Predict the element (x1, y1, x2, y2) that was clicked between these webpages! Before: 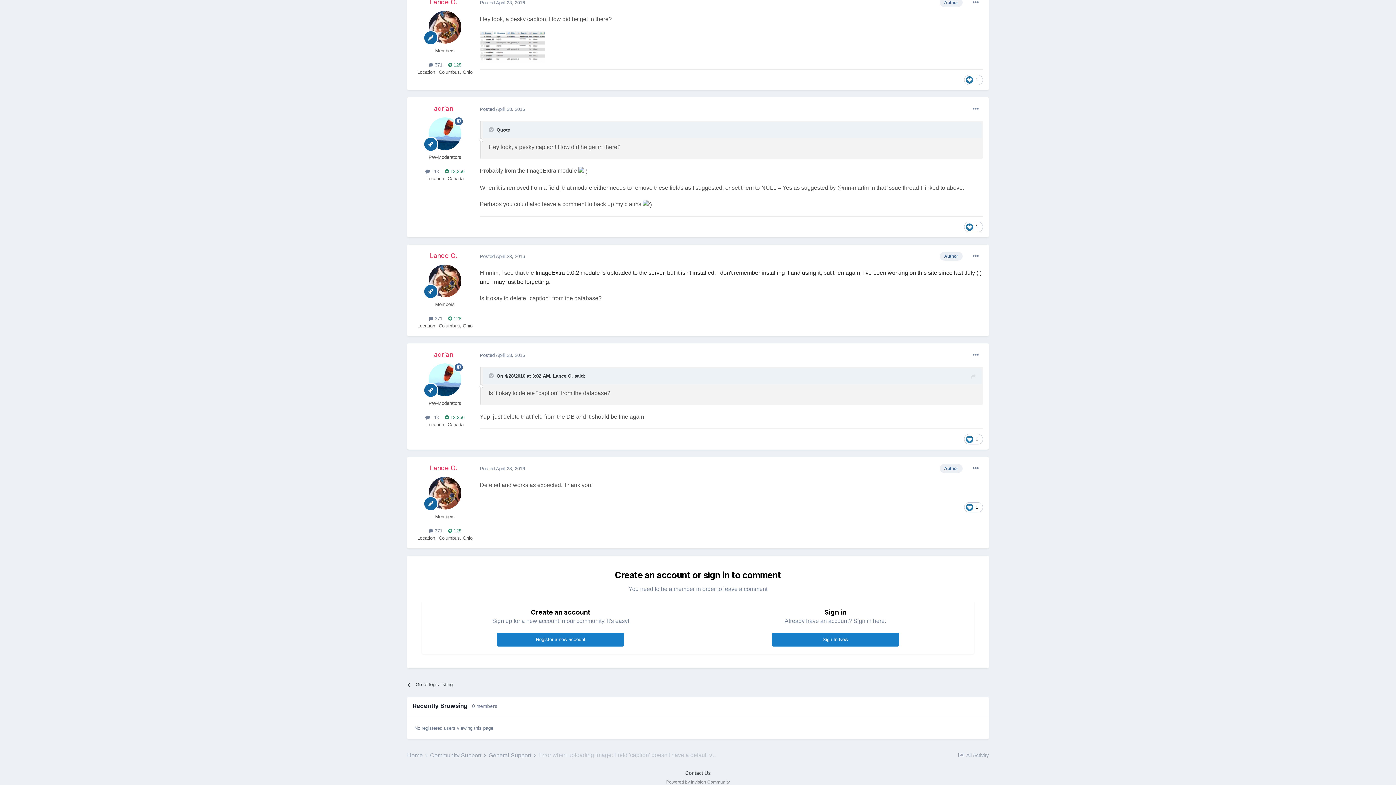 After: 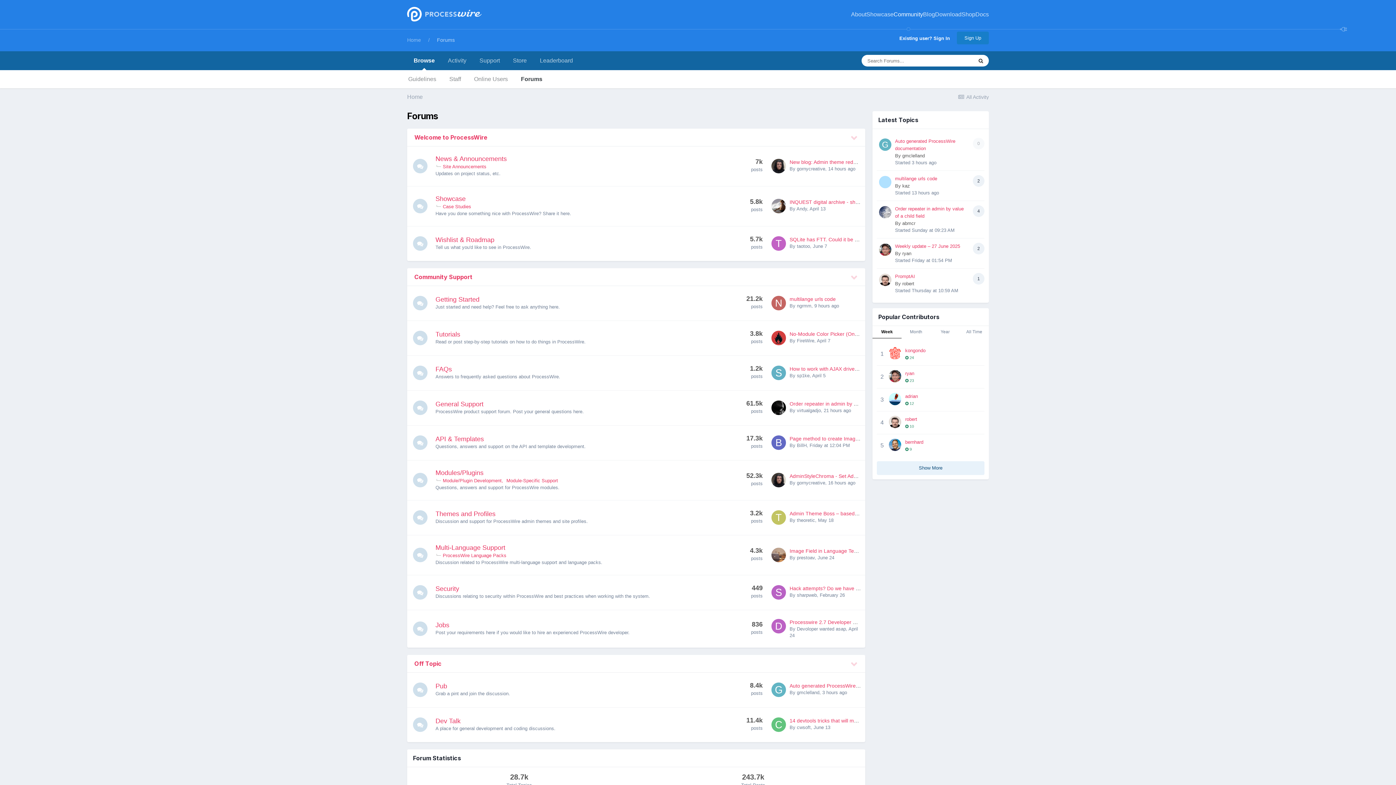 Action: label: Home  bbox: (407, 752, 428, 759)